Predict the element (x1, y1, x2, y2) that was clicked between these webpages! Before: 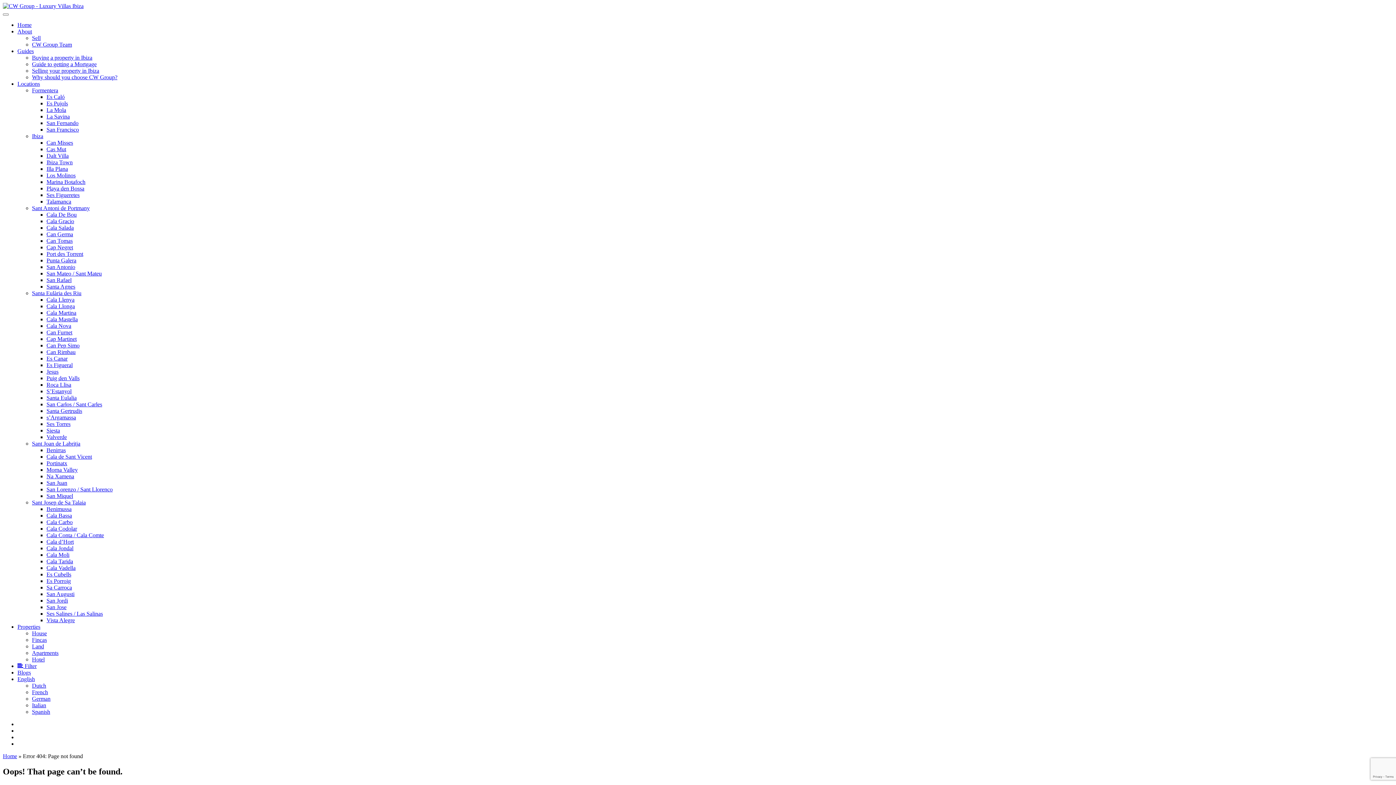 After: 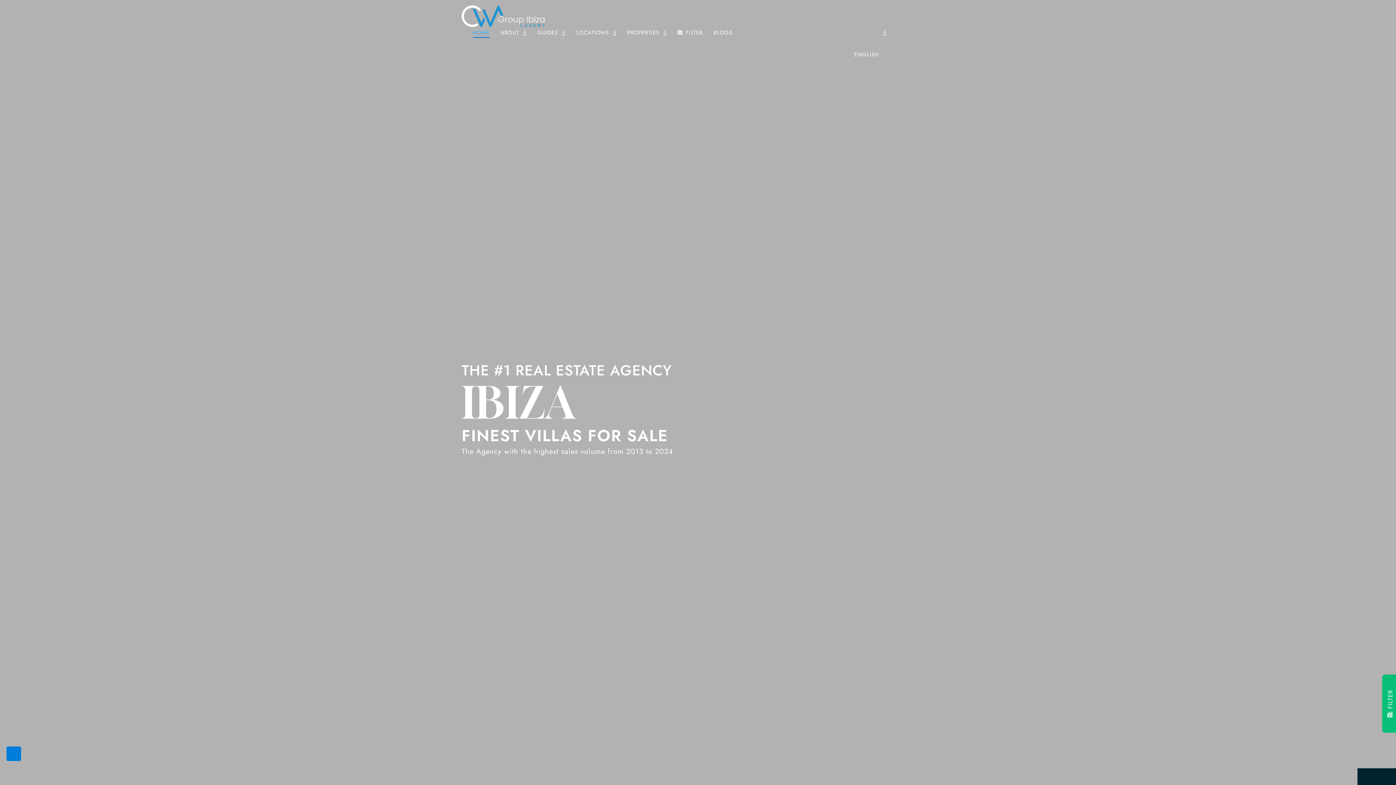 Action: label: Home bbox: (17, 21, 31, 28)